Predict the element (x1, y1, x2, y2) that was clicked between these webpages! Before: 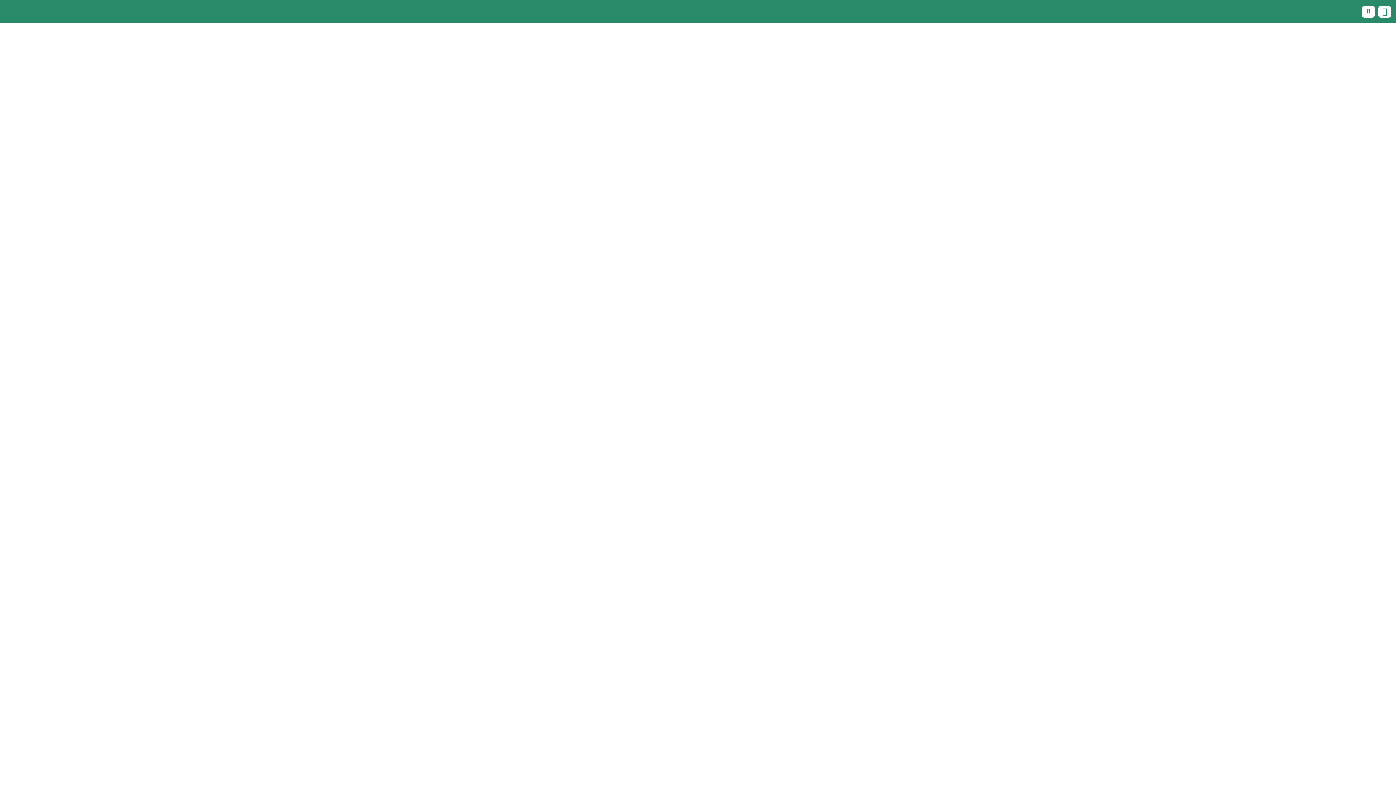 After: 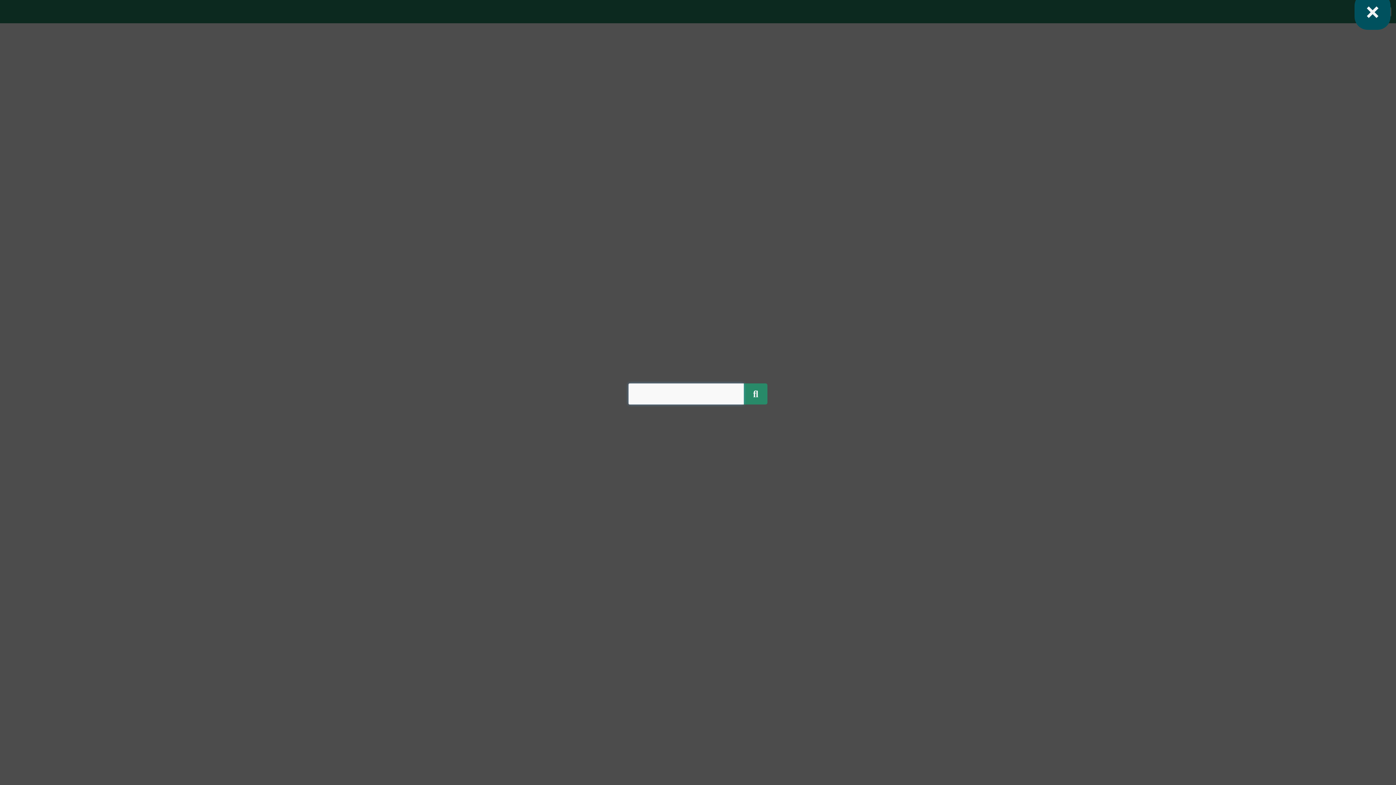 Action: label: Rechercher bbox: (1362, 5, 1375, 17)